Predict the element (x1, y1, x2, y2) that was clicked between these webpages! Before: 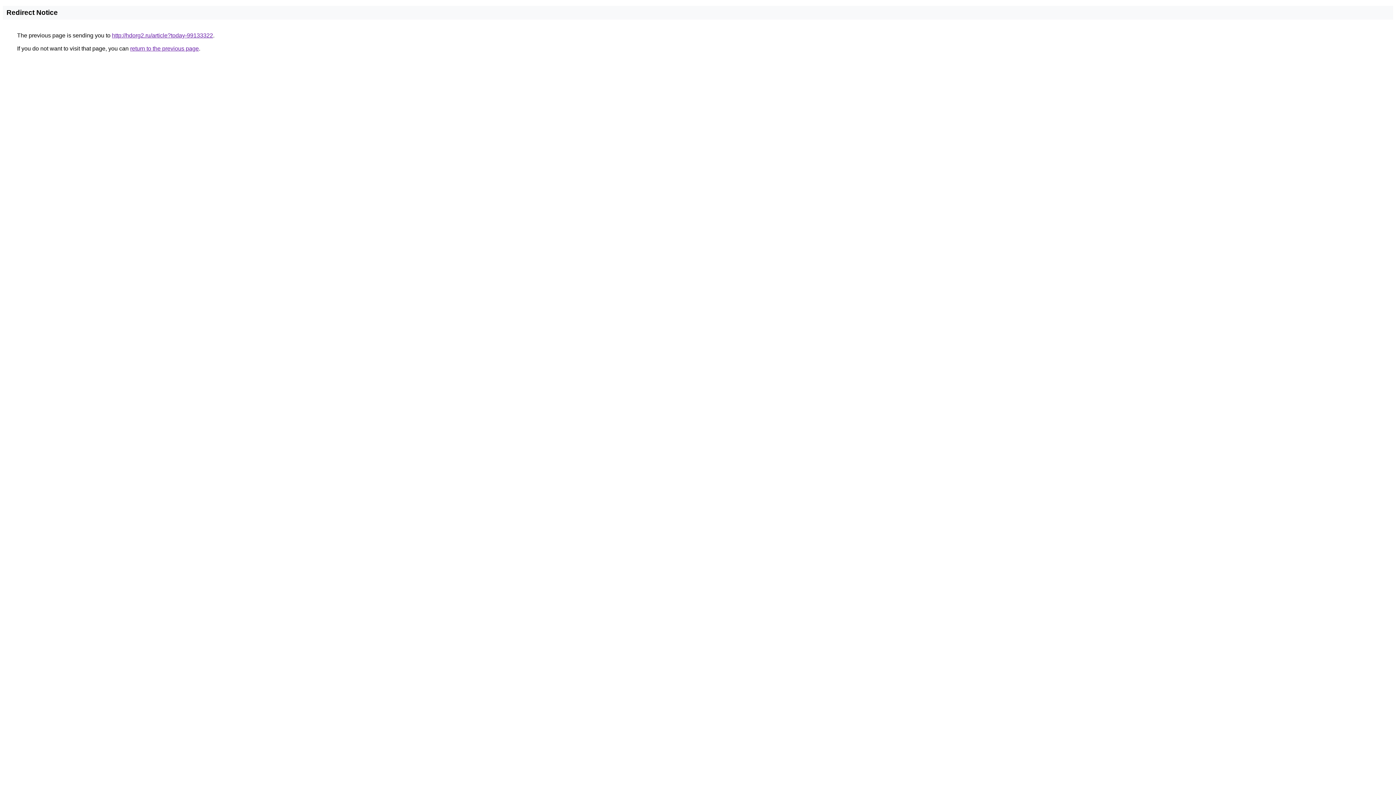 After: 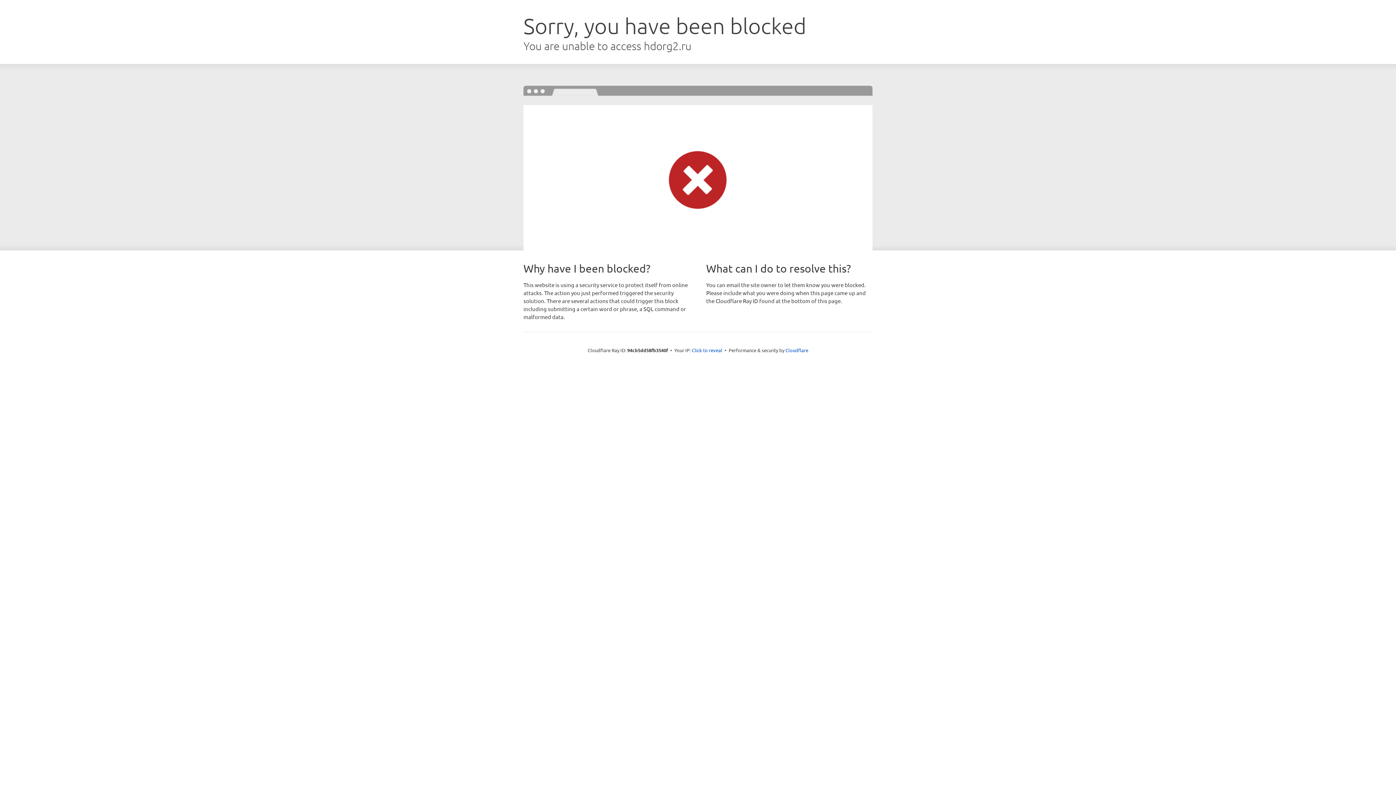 Action: bbox: (112, 32, 213, 38) label: http://hdorg2.ru/article?today-99133322